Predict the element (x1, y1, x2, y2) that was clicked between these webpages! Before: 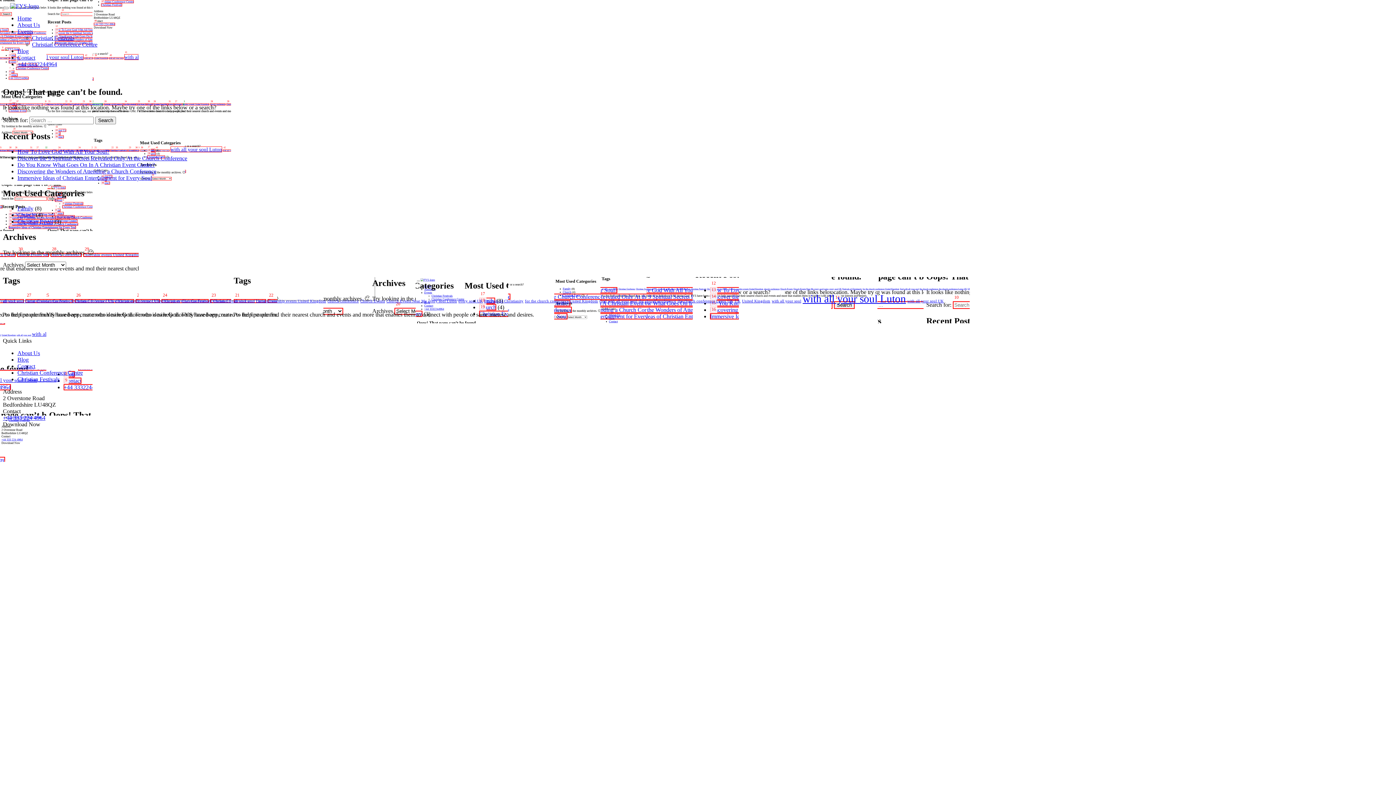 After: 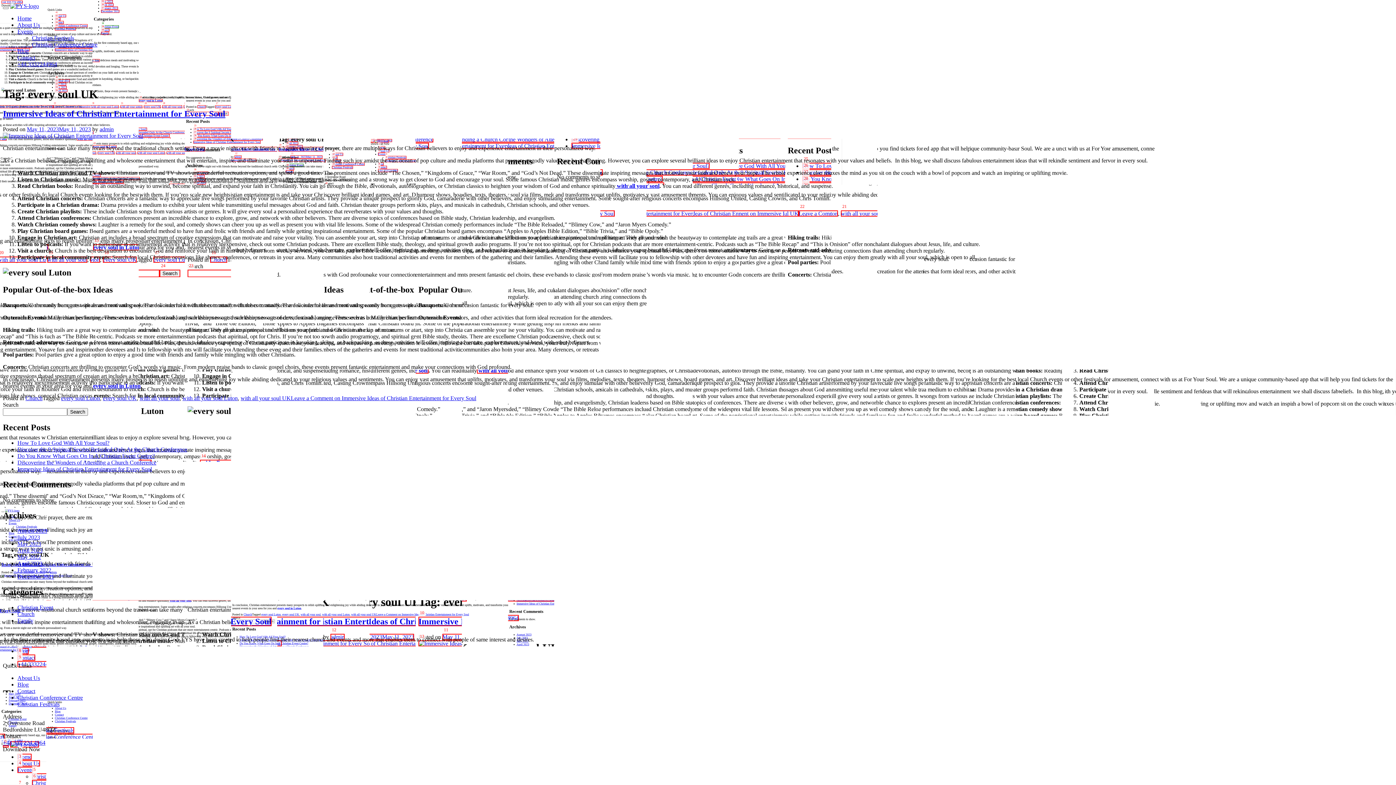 Action: label: every soul UK (1 item) bbox: (458, 299, 482, 303)